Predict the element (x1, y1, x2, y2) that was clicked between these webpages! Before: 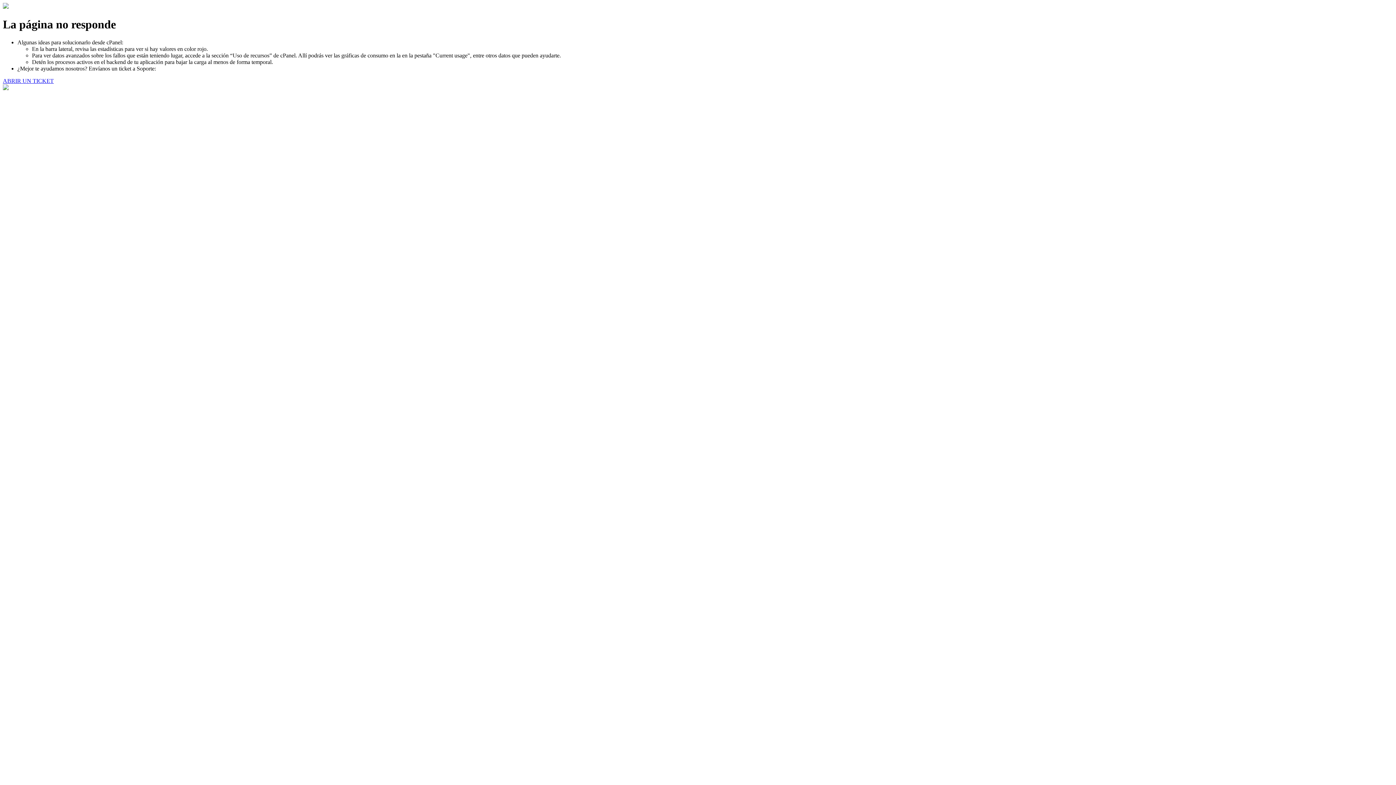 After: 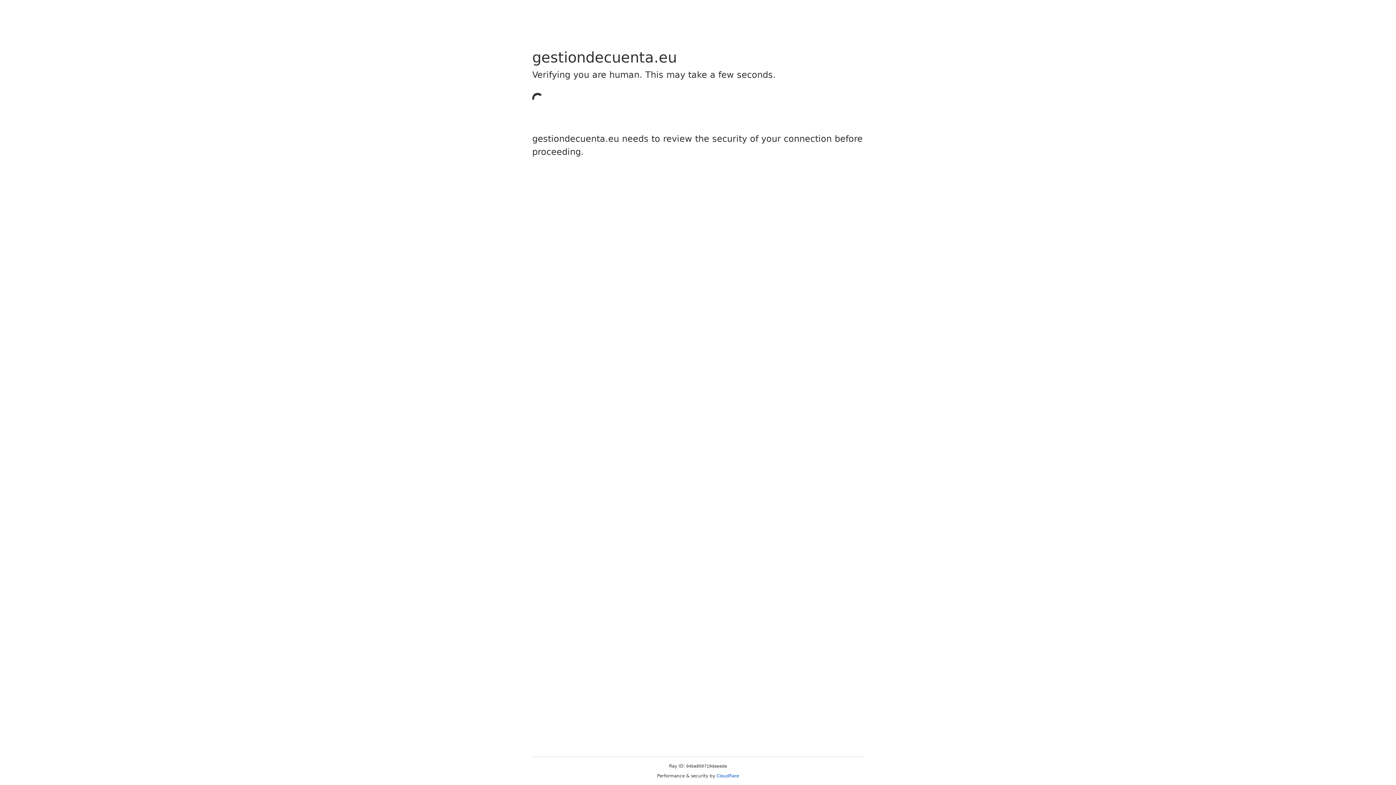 Action: bbox: (2, 77, 53, 83) label: ABRIR UN TICKET